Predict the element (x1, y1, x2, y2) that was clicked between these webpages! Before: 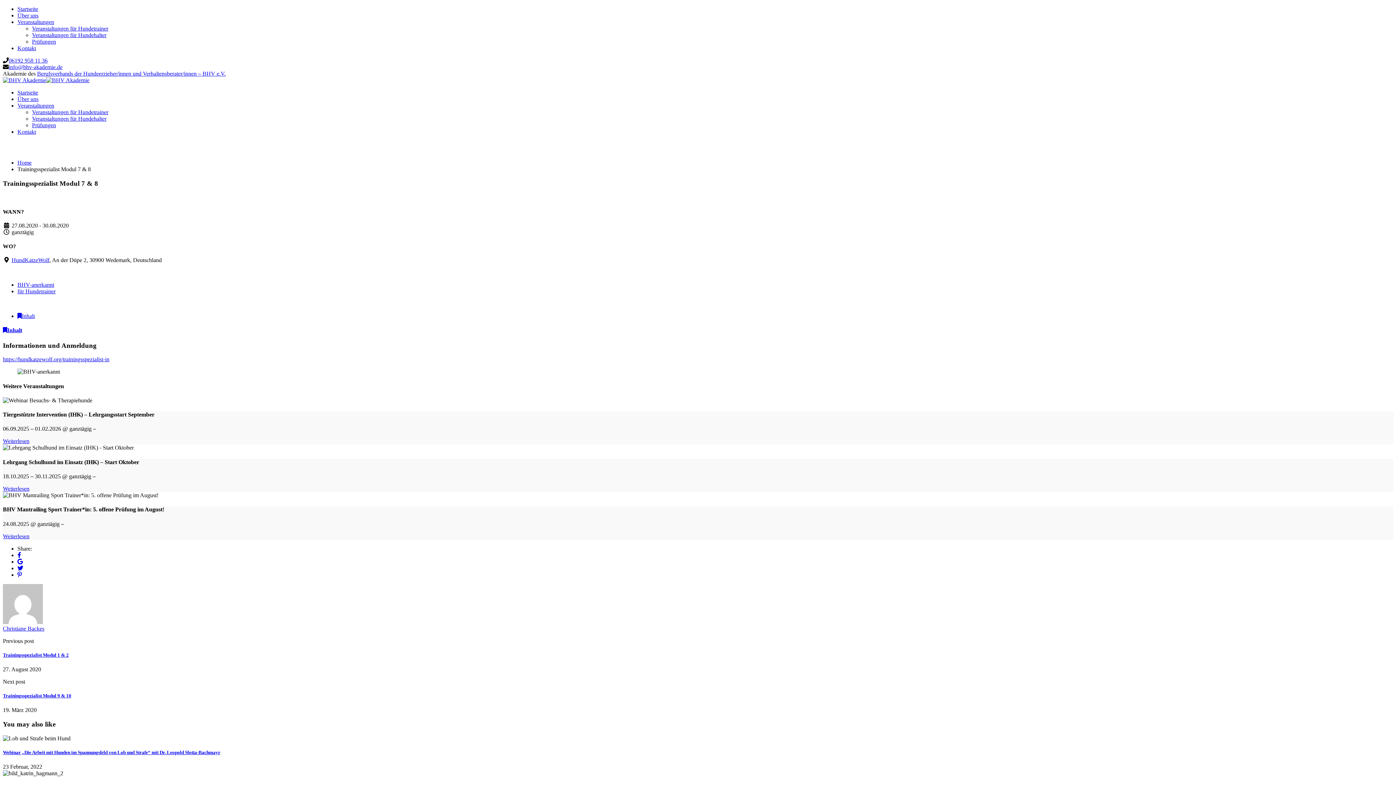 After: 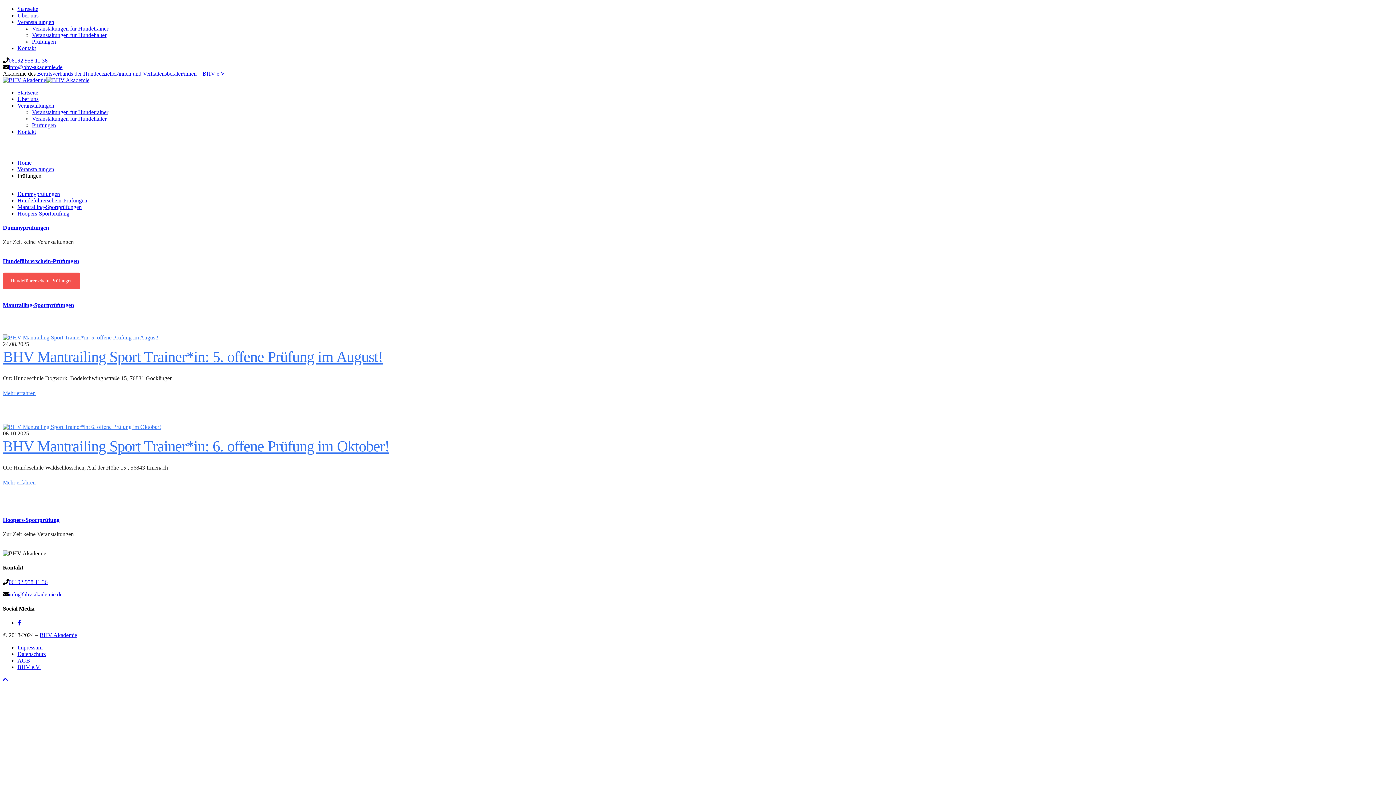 Action: bbox: (32, 122, 56, 128) label: Prüfungen